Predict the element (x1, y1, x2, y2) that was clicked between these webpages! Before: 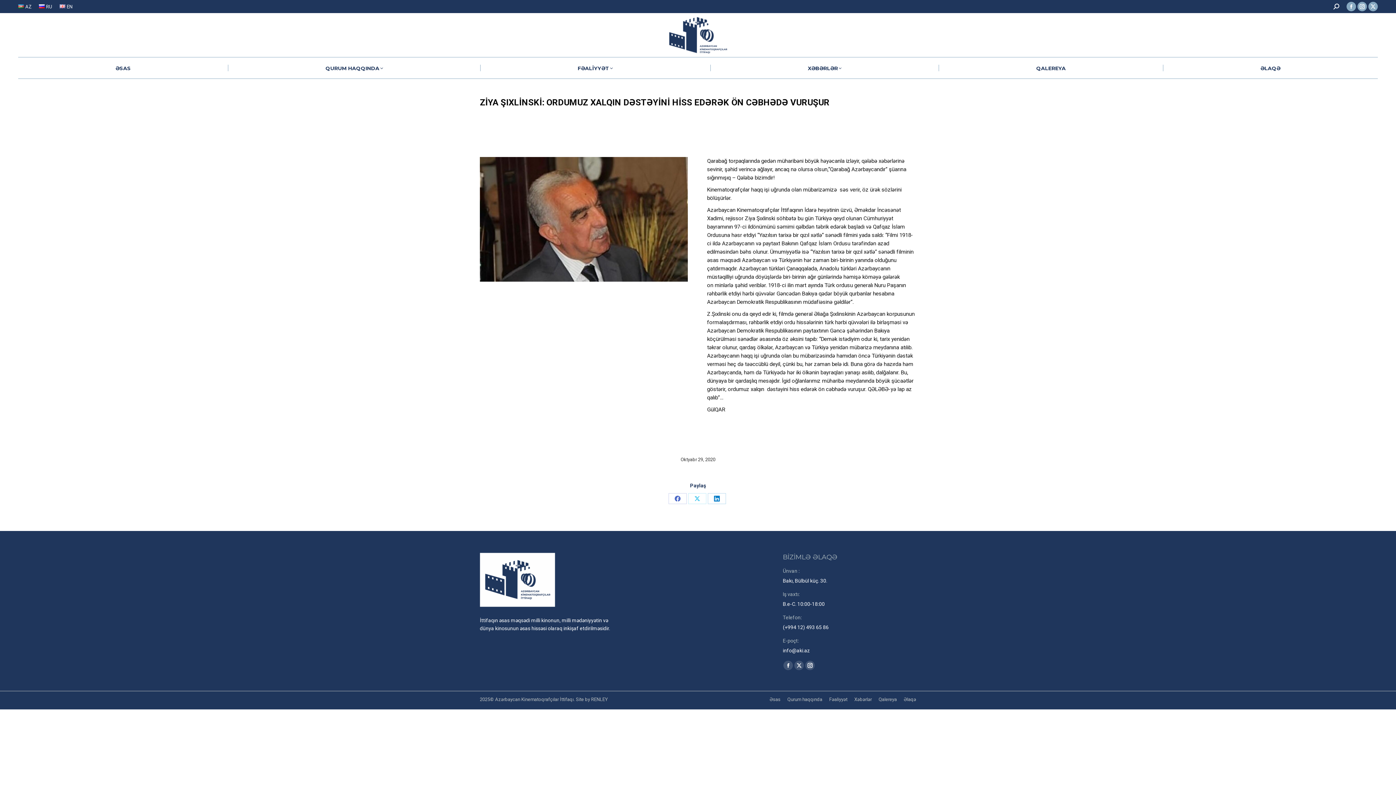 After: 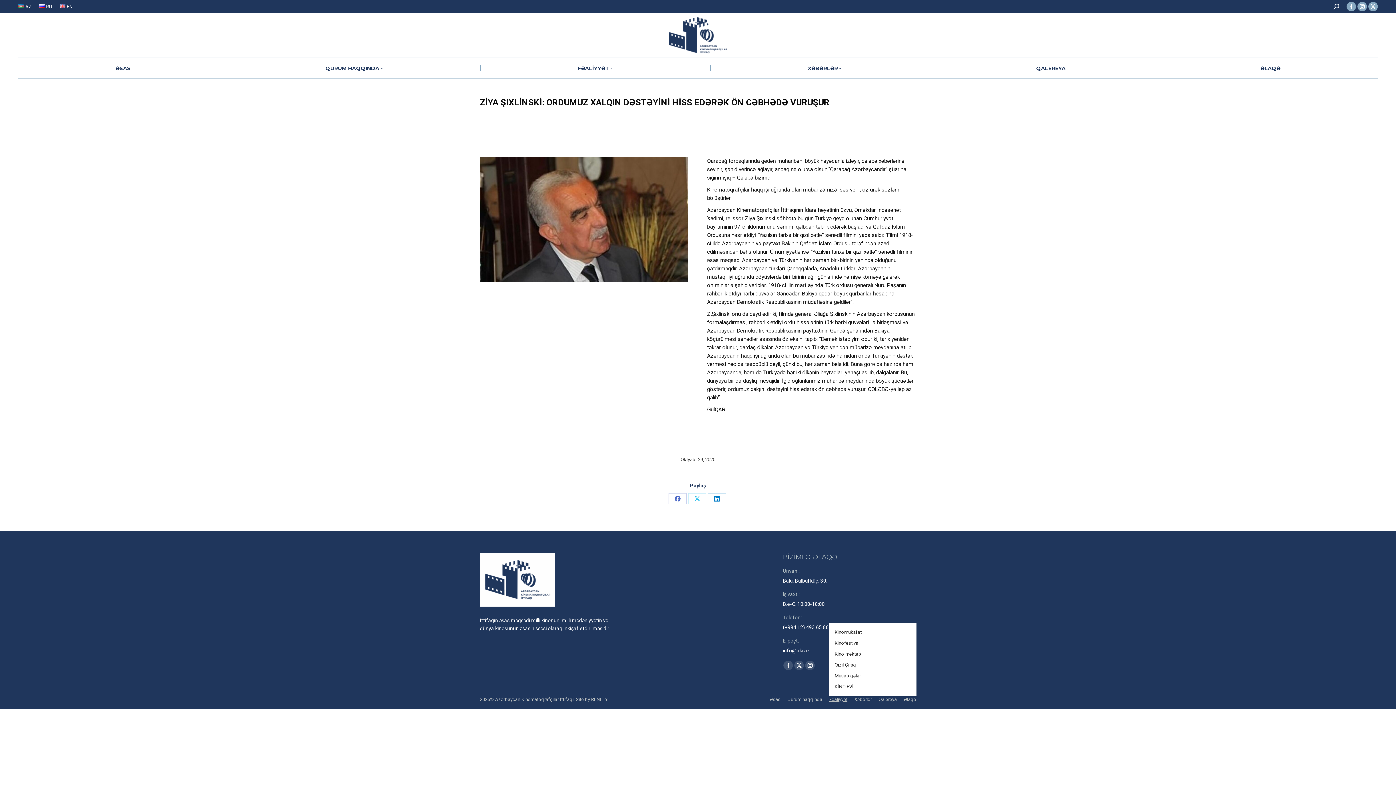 Action: label: Fəaliyyət bbox: (829, 696, 847, 703)